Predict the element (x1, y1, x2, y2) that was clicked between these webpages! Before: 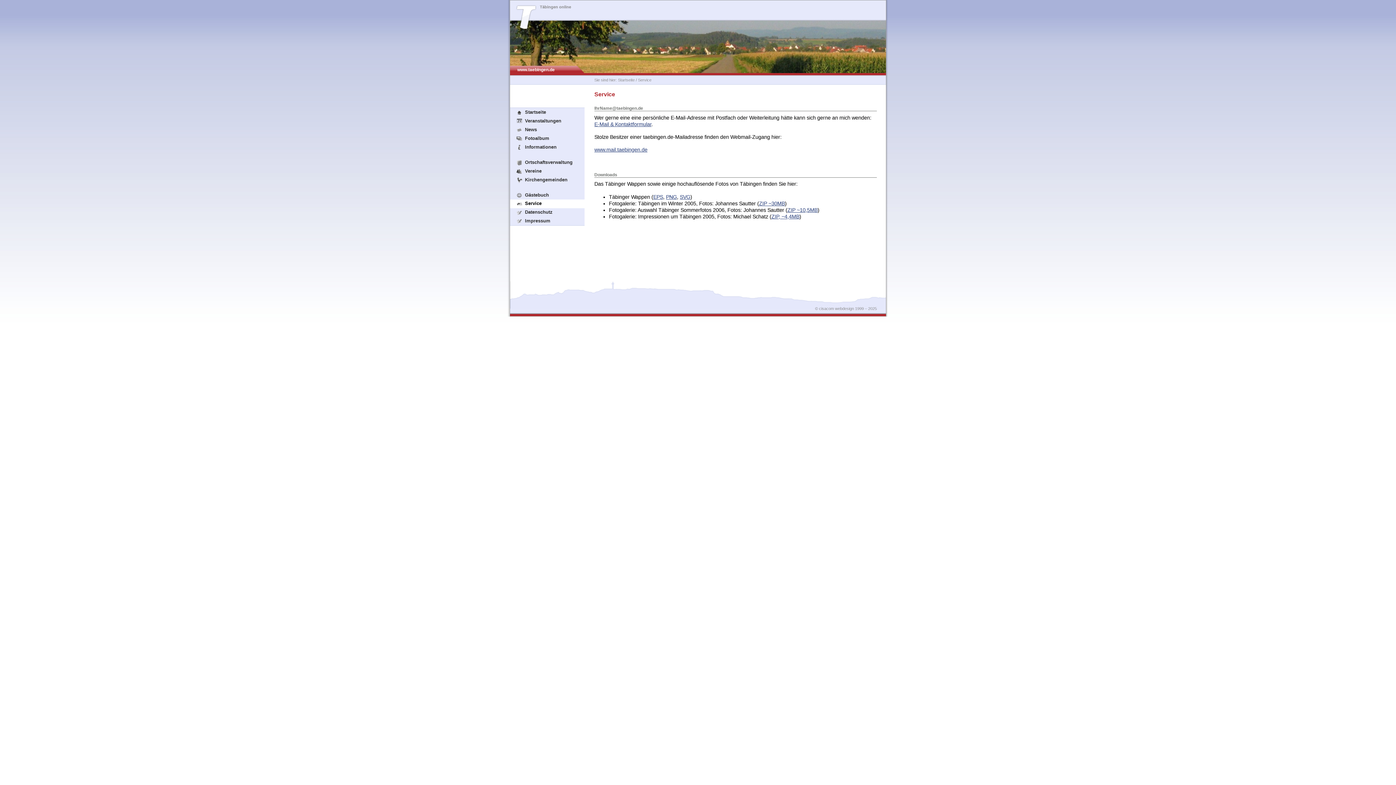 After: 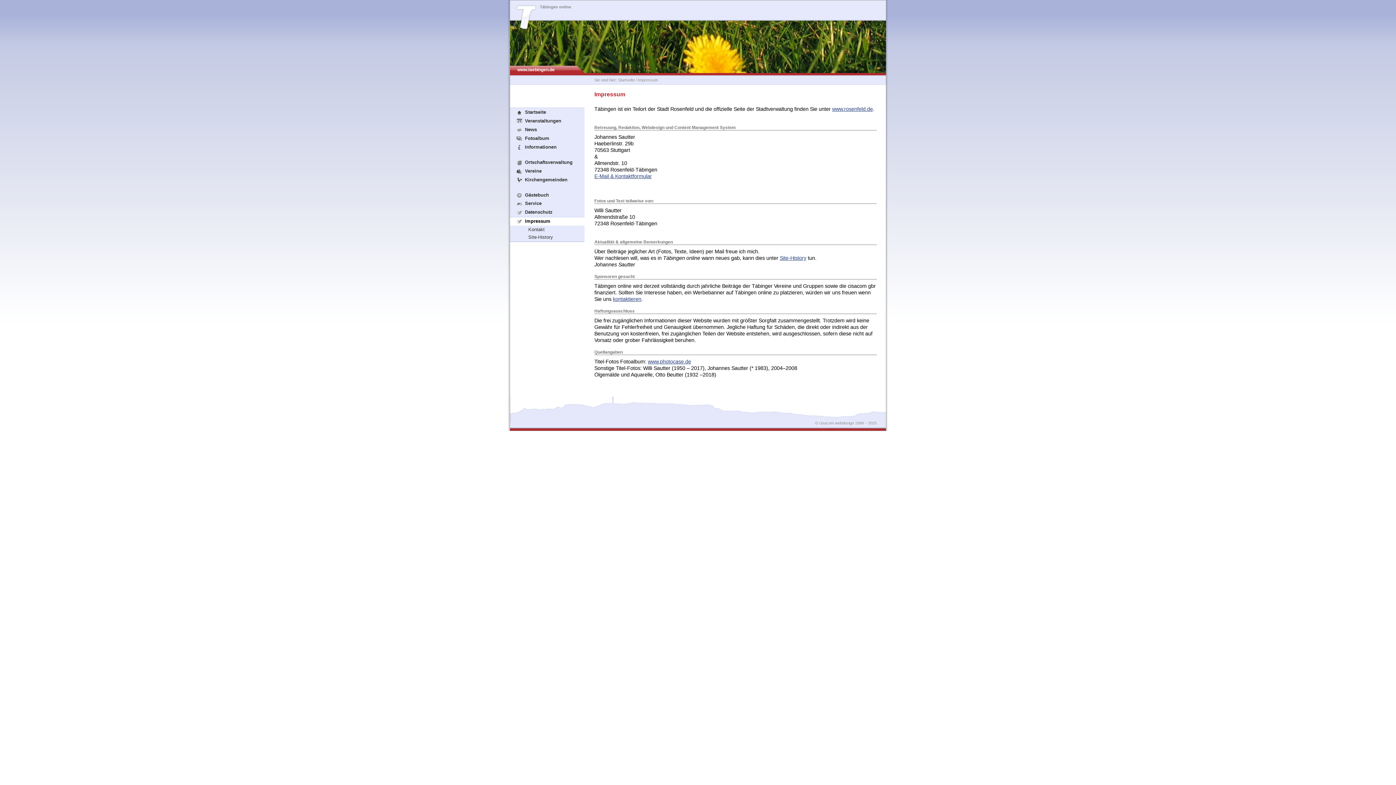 Action: bbox: (510, 216, 584, 225) label: Impressum